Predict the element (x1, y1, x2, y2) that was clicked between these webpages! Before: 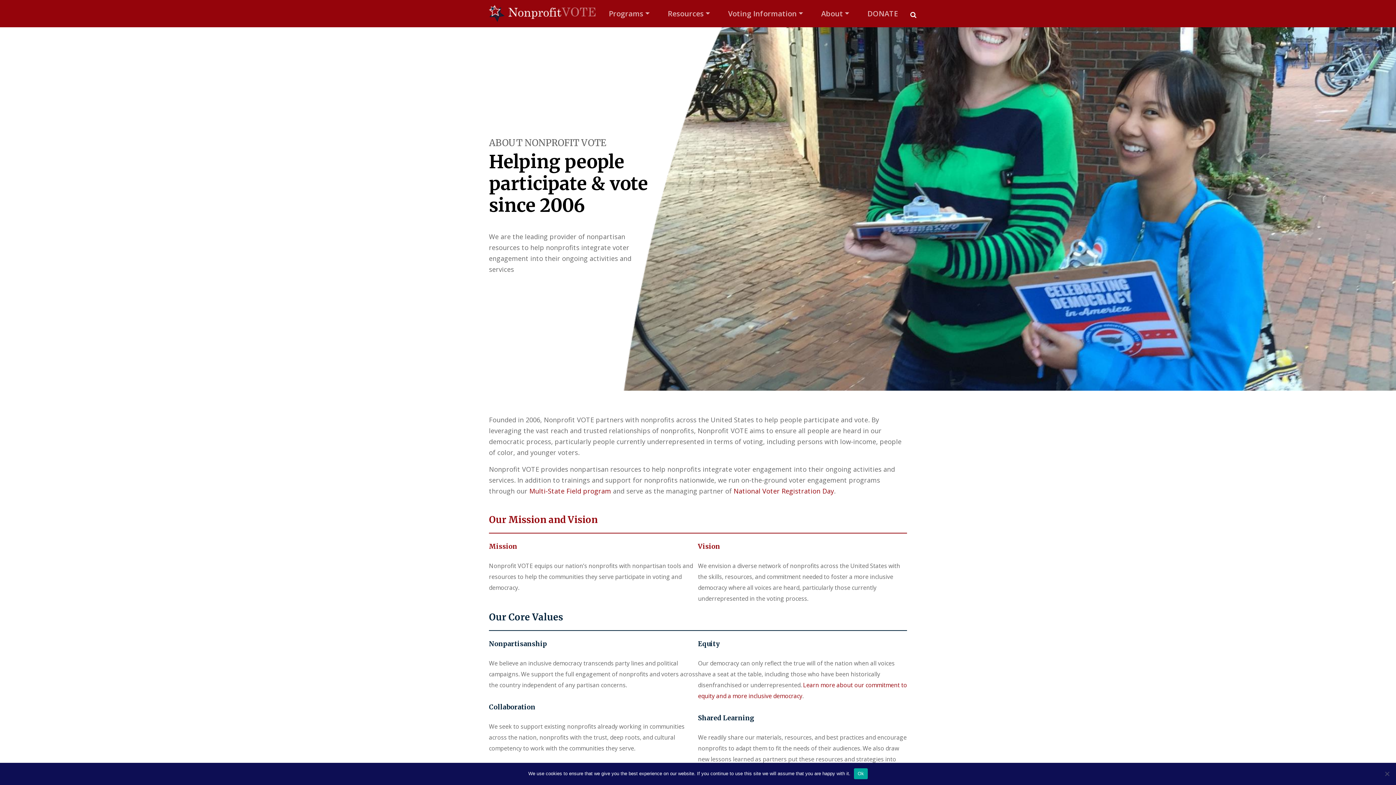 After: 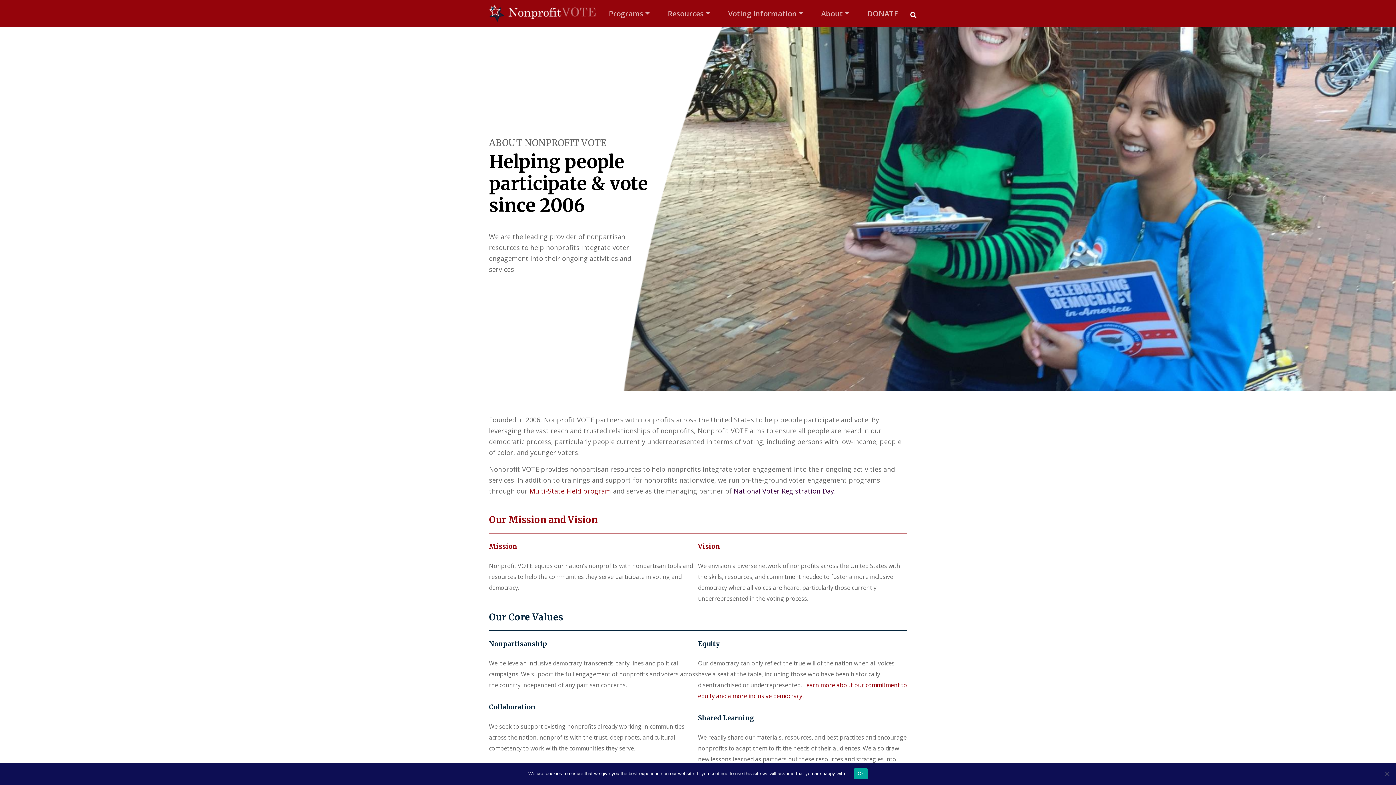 Action: label: National Voter Registration Day bbox: (733, 487, 834, 495)